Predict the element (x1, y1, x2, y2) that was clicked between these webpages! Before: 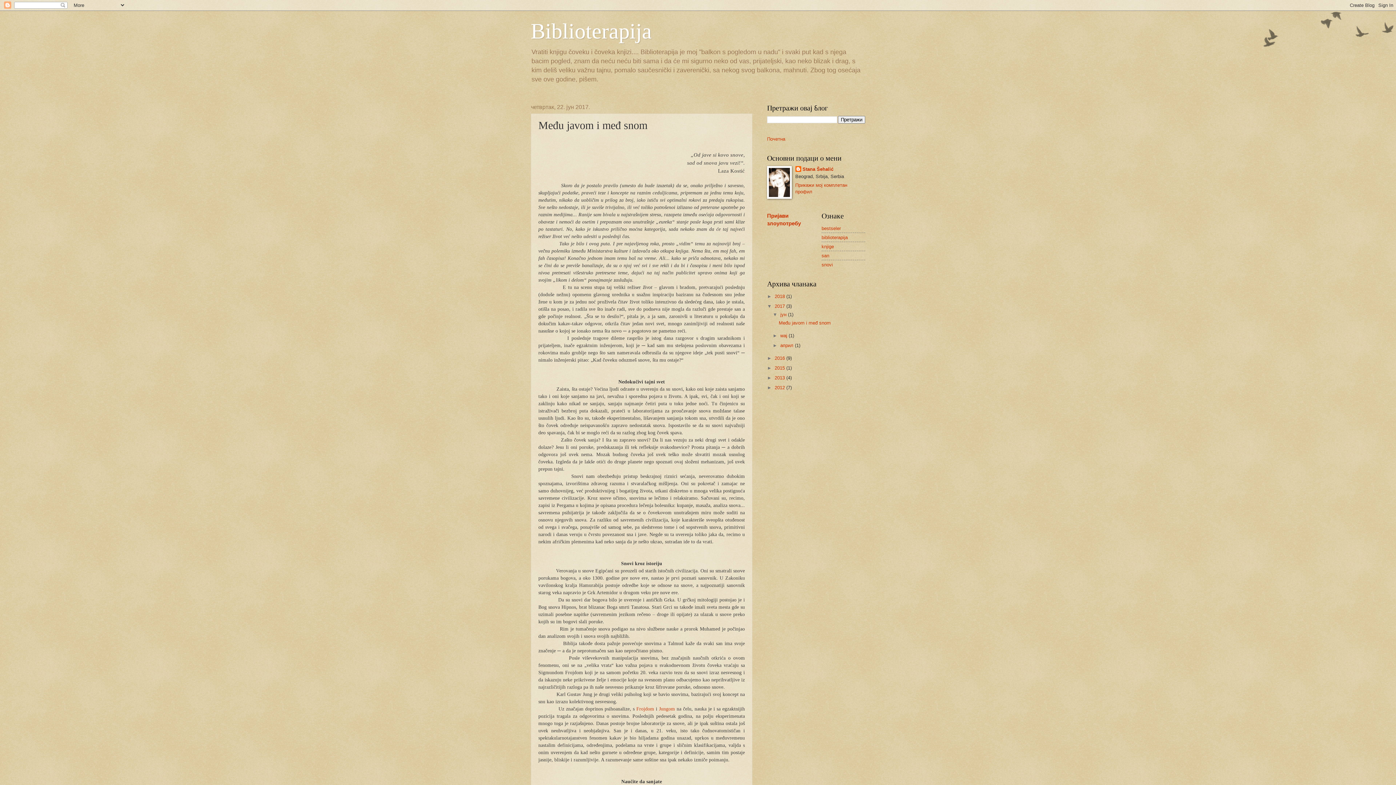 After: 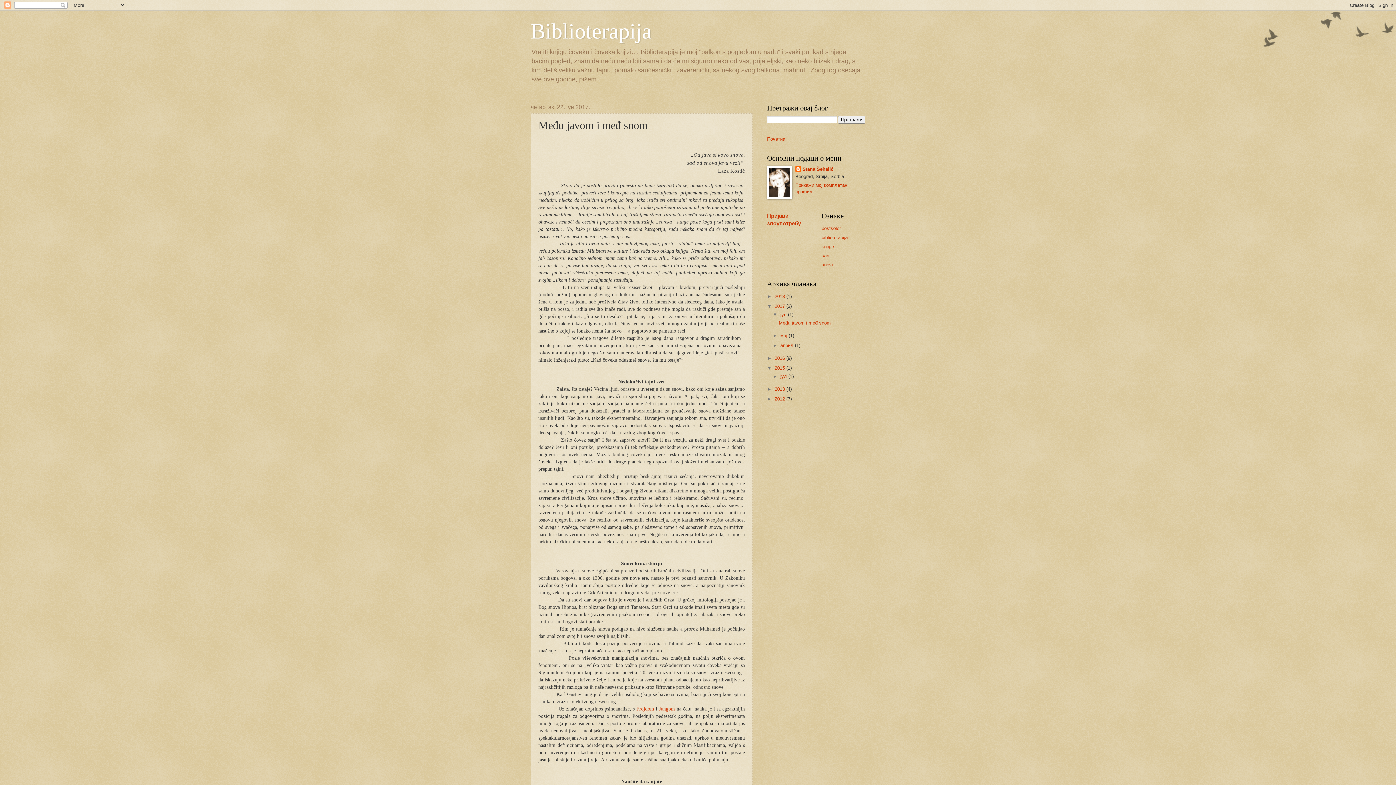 Action: label: ►   bbox: (767, 365, 774, 370)